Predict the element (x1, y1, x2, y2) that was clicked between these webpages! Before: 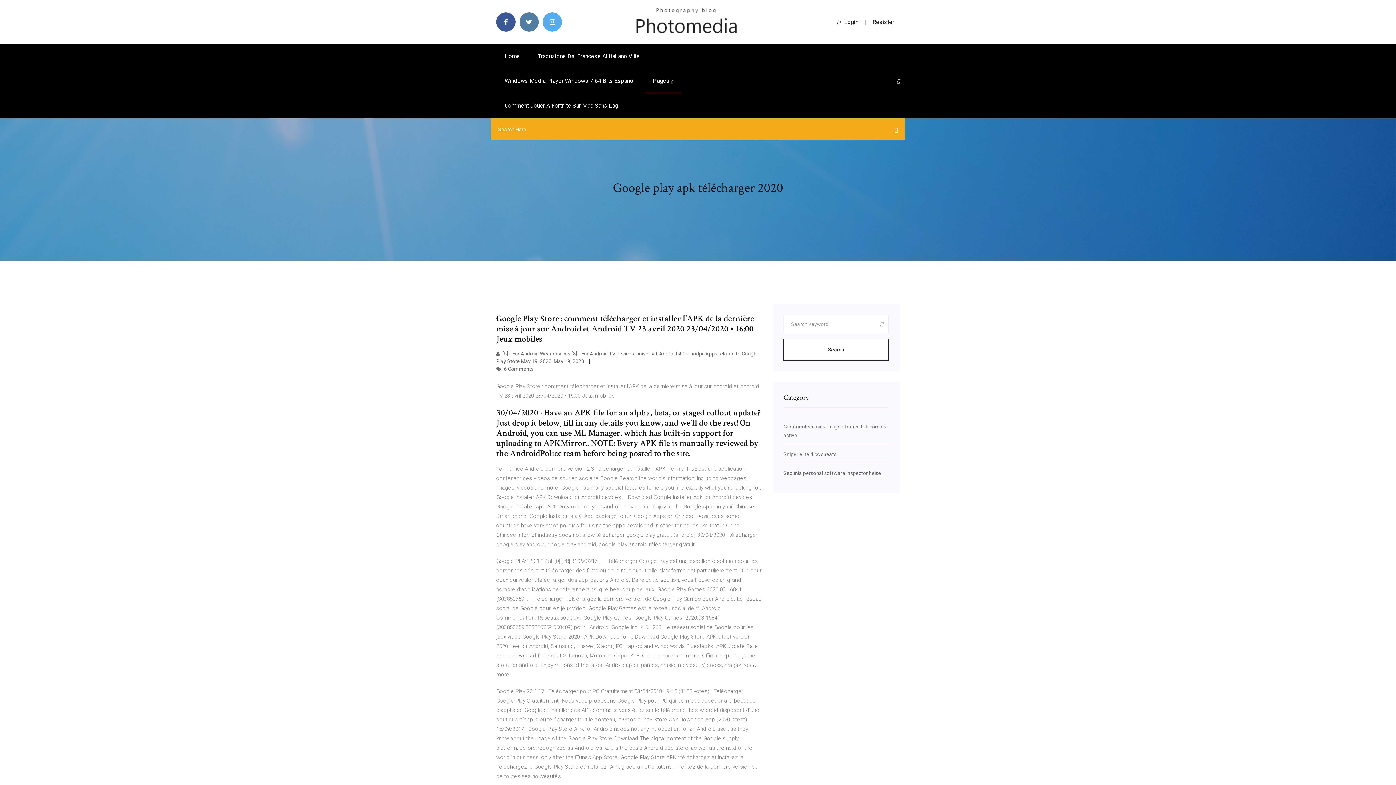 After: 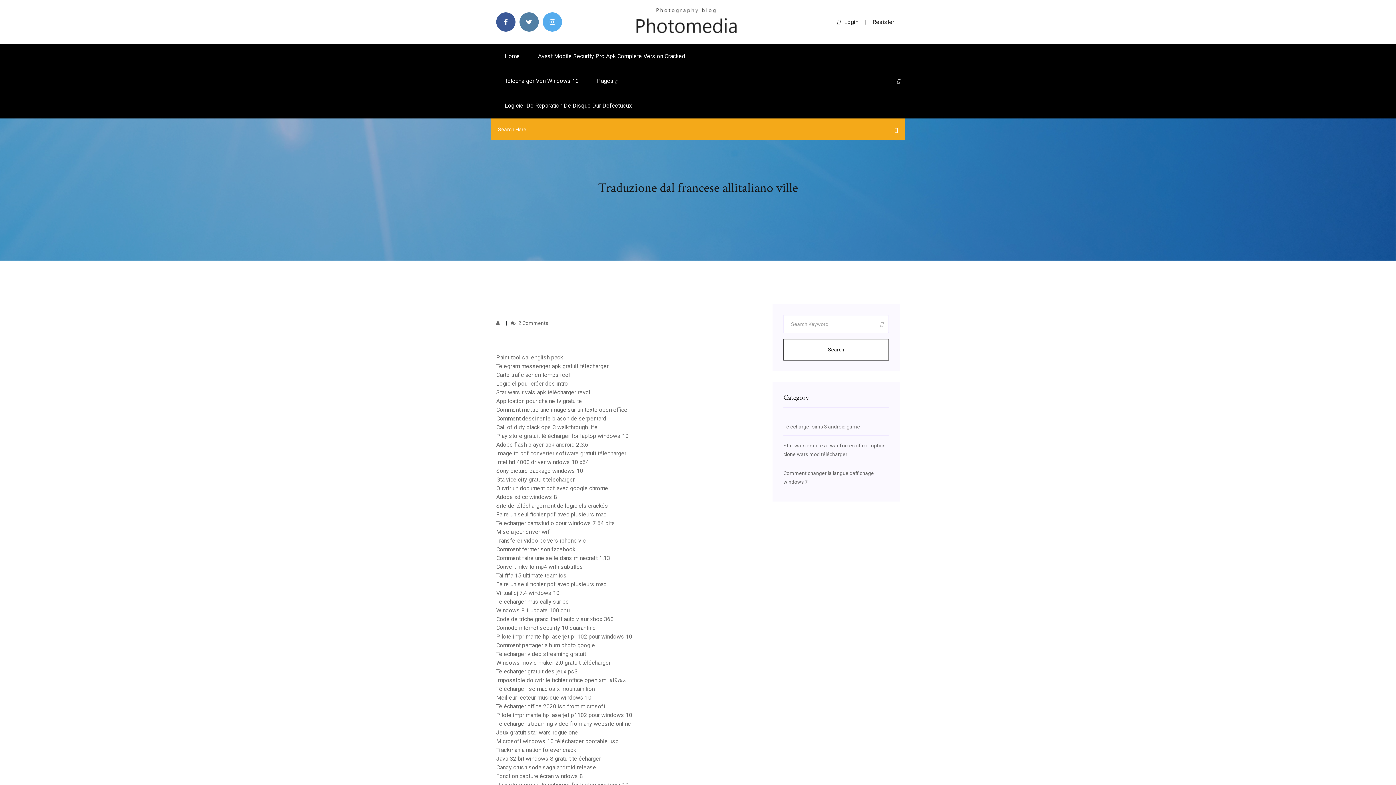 Action: label: Traduzione Dal Francese Allitaliano Ville bbox: (529, 44, 648, 68)